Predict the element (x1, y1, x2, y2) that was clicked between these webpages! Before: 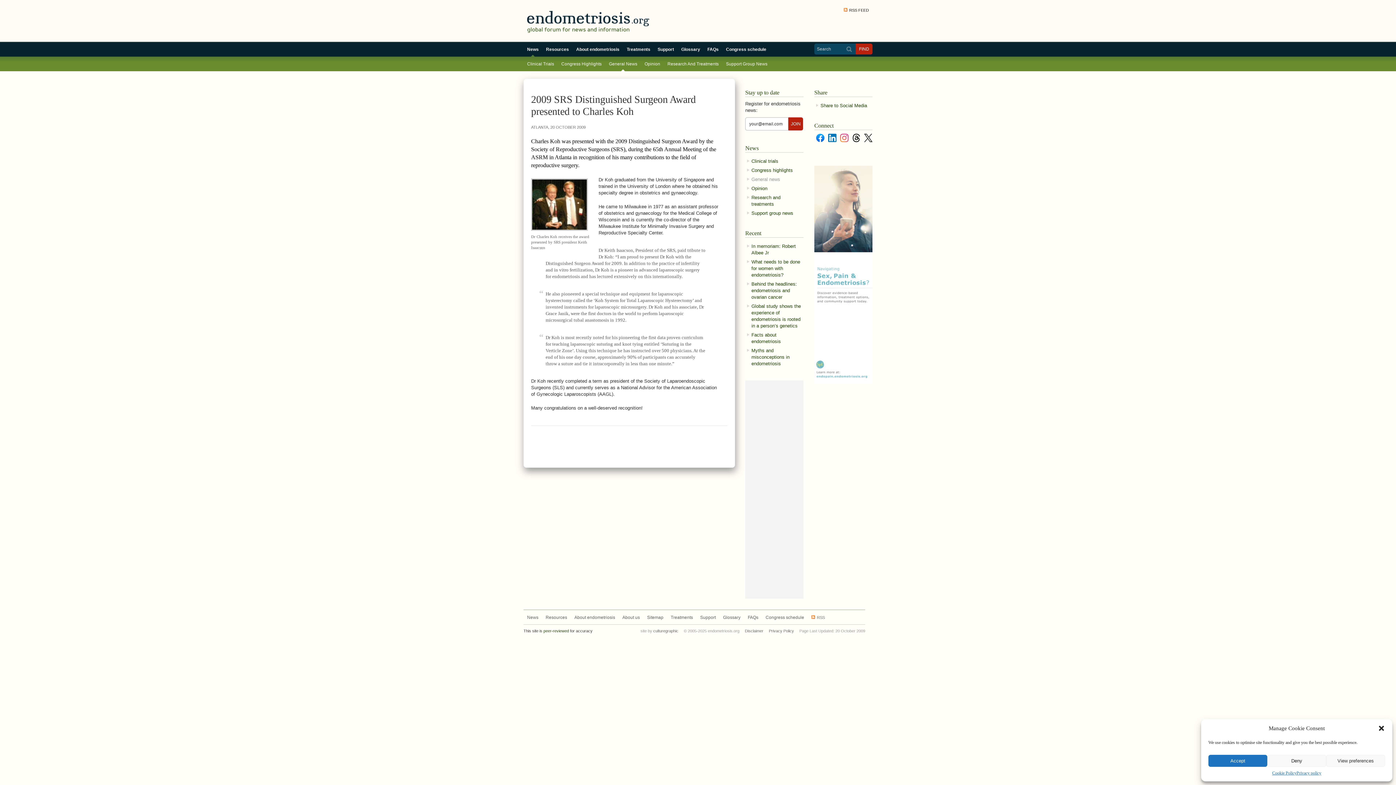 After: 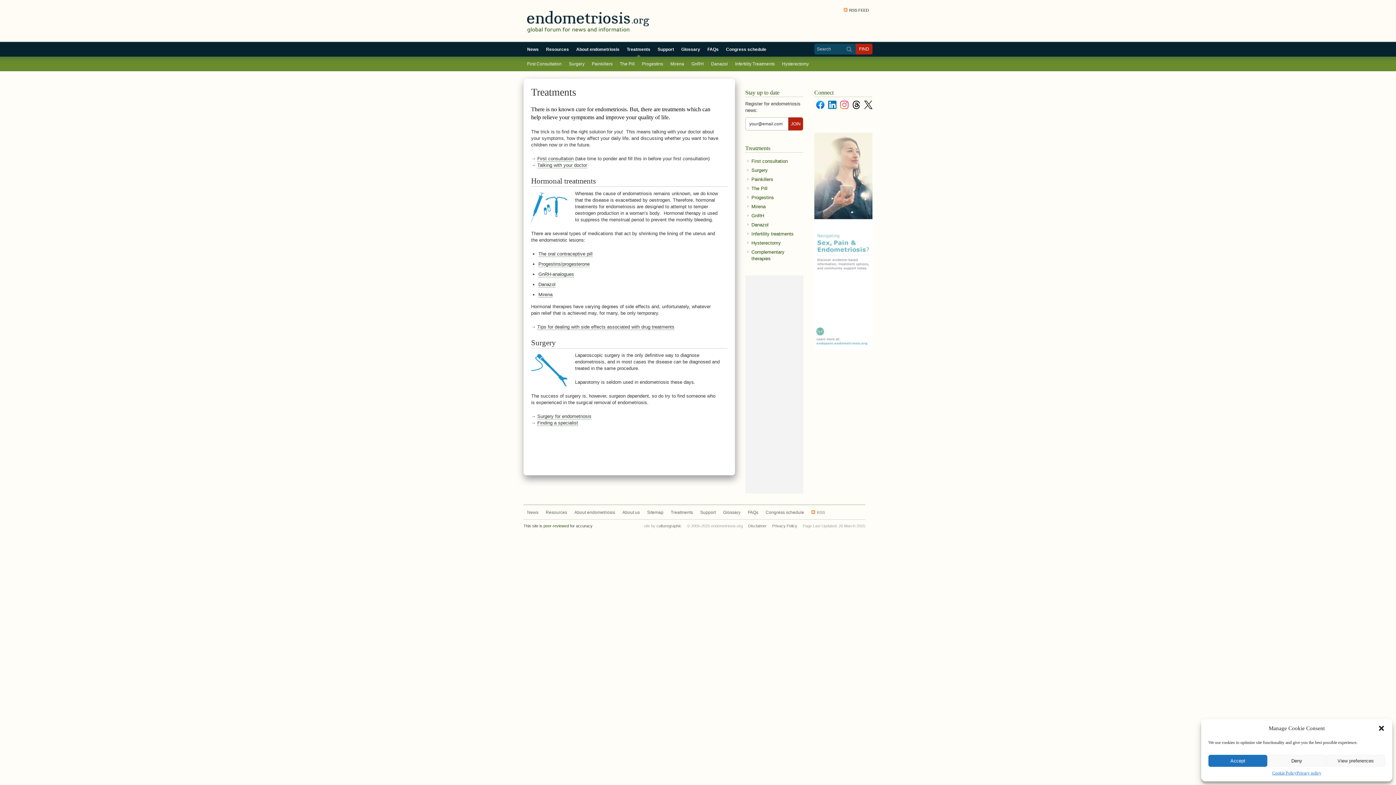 Action: bbox: (623, 42, 654, 56) label: Treatments